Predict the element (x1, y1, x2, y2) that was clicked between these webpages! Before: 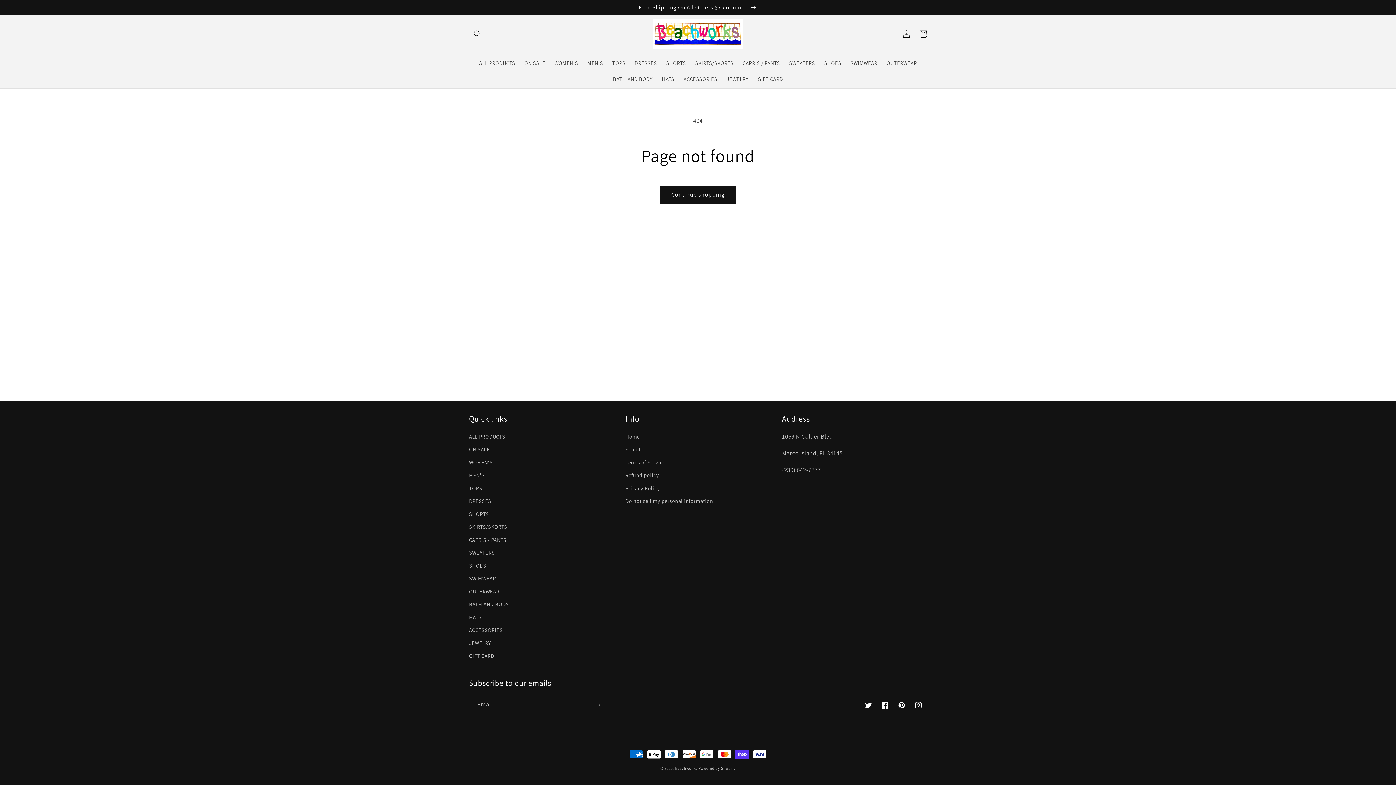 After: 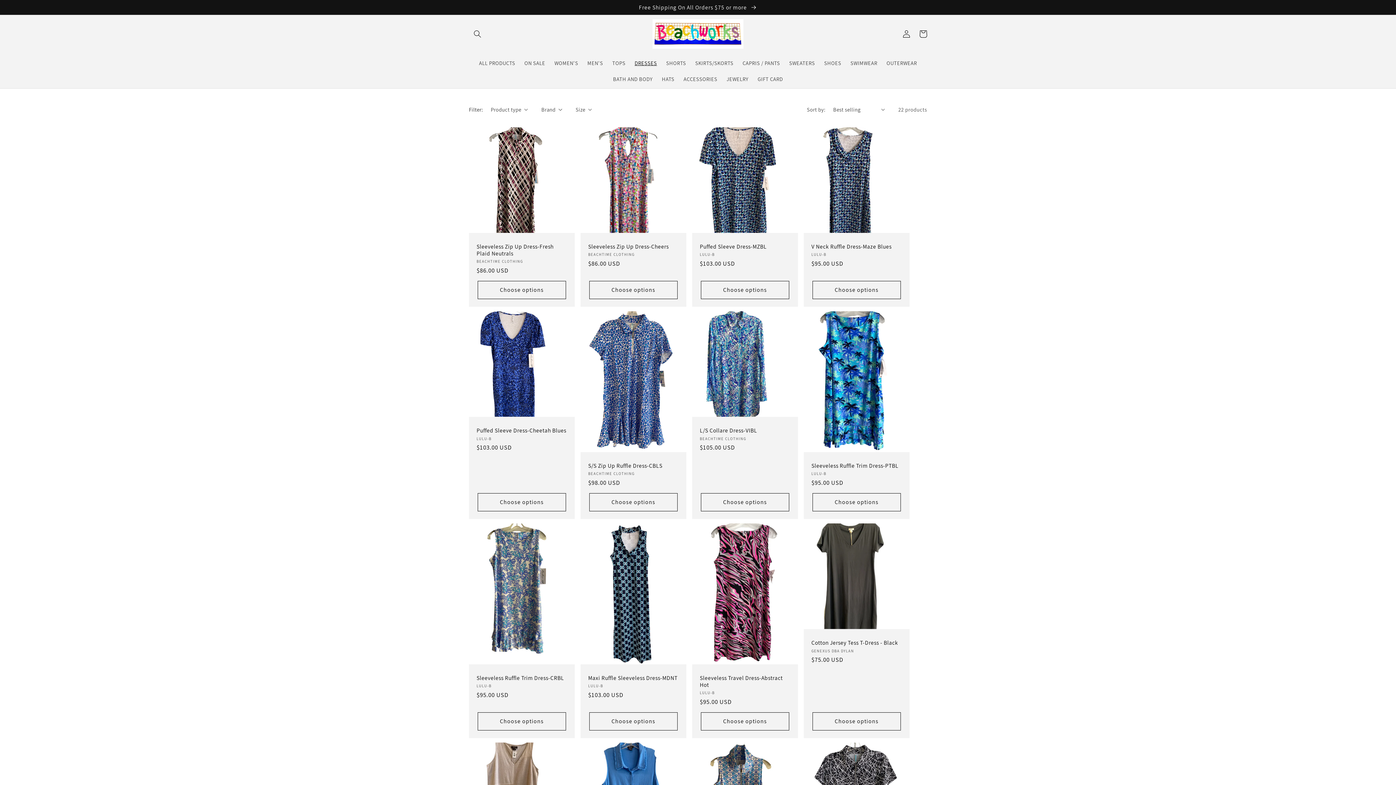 Action: label: DRESSES bbox: (469, 494, 491, 507)